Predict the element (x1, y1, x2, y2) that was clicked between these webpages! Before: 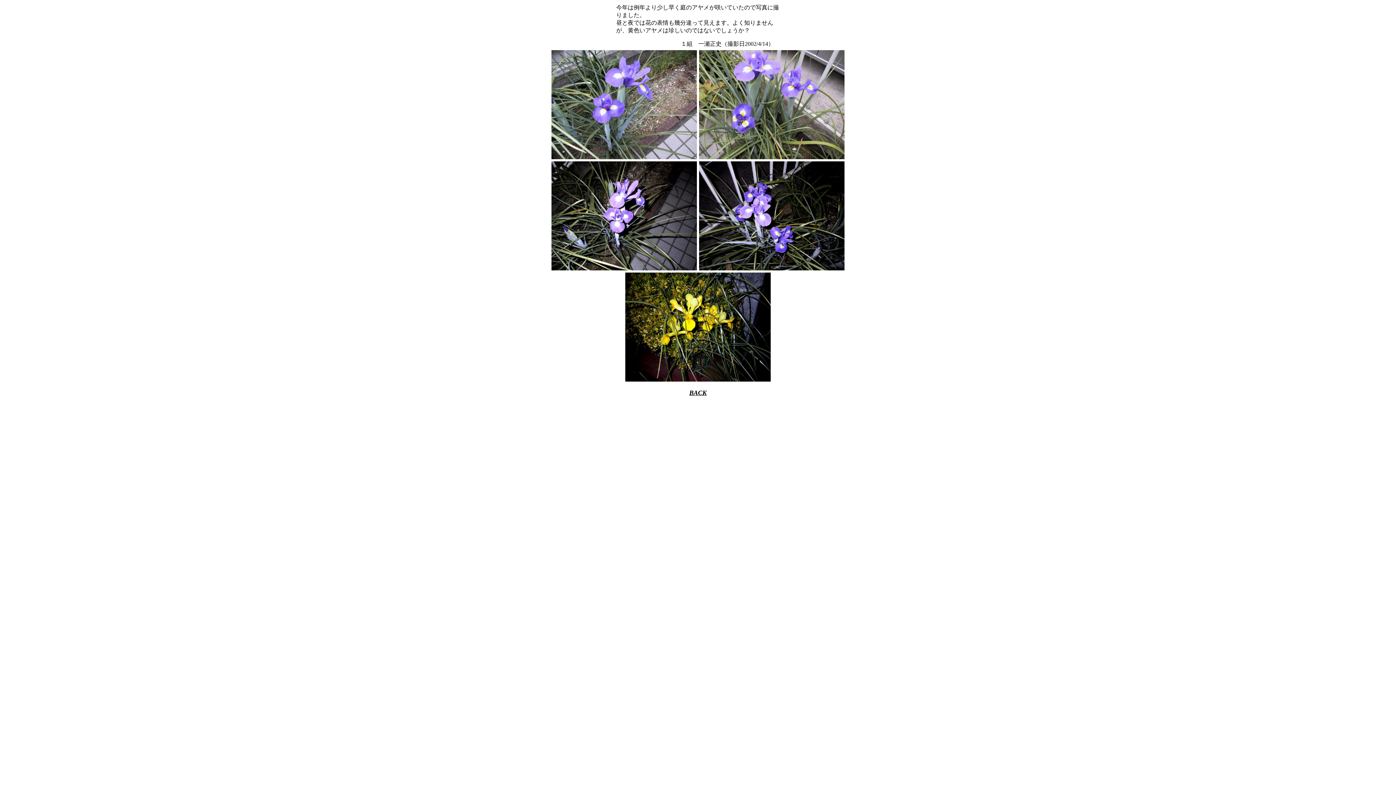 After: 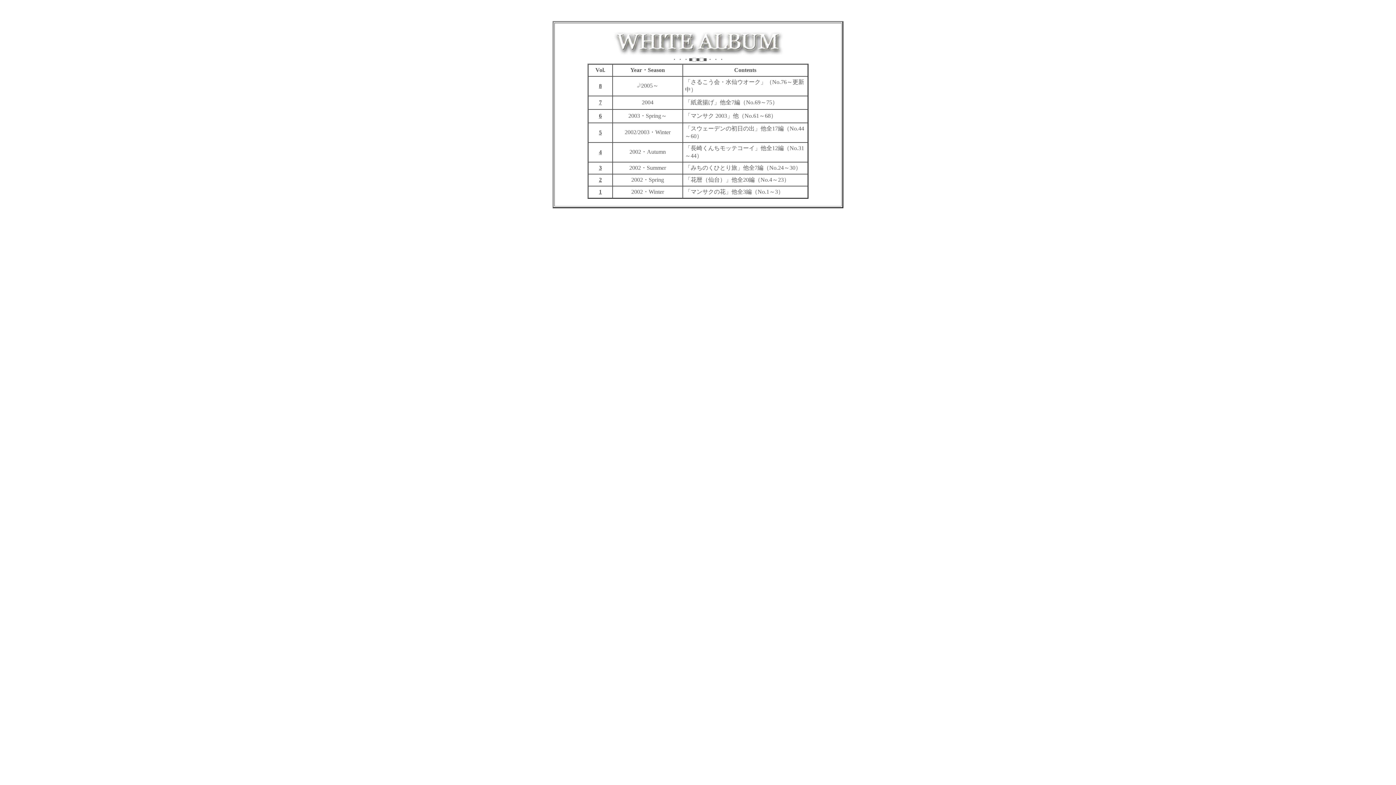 Action: bbox: (689, 389, 706, 396) label: BACK